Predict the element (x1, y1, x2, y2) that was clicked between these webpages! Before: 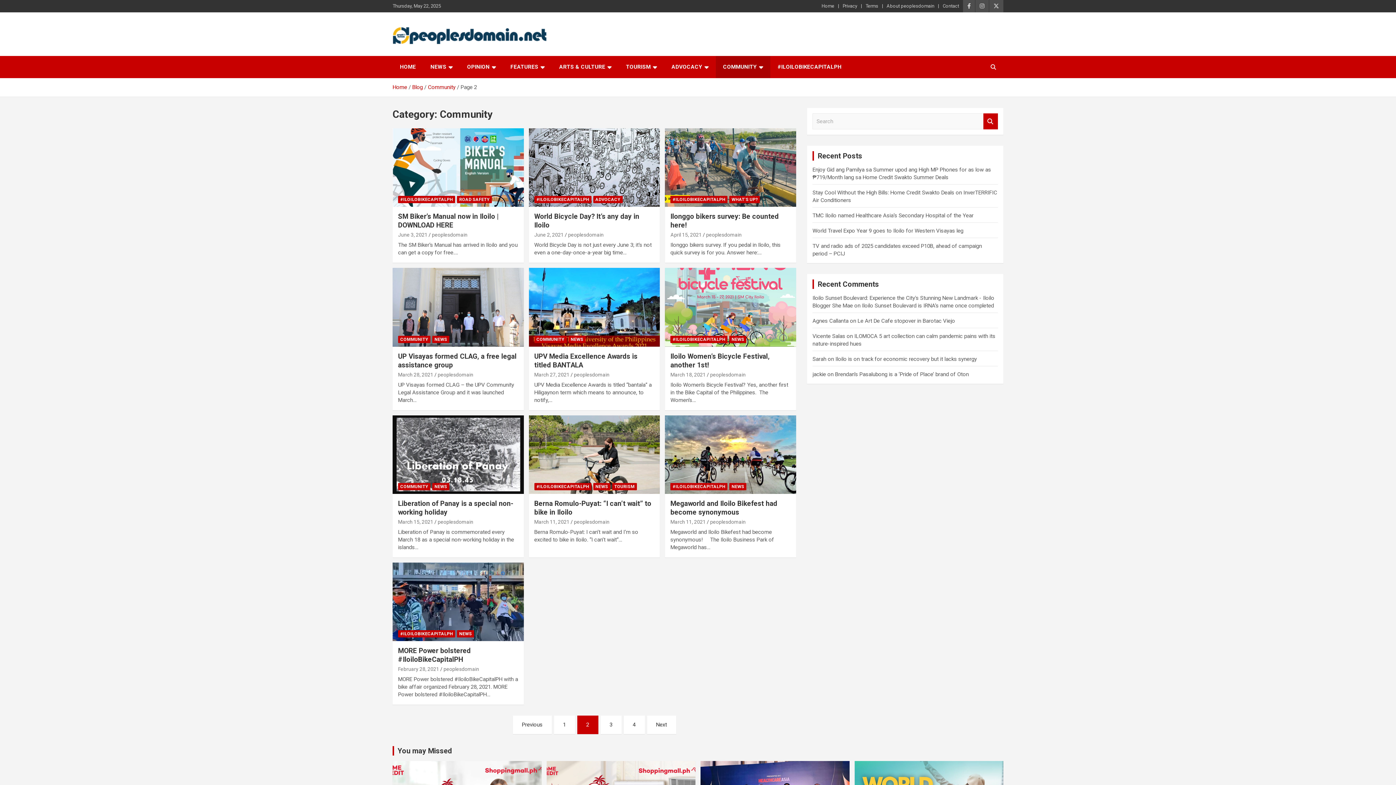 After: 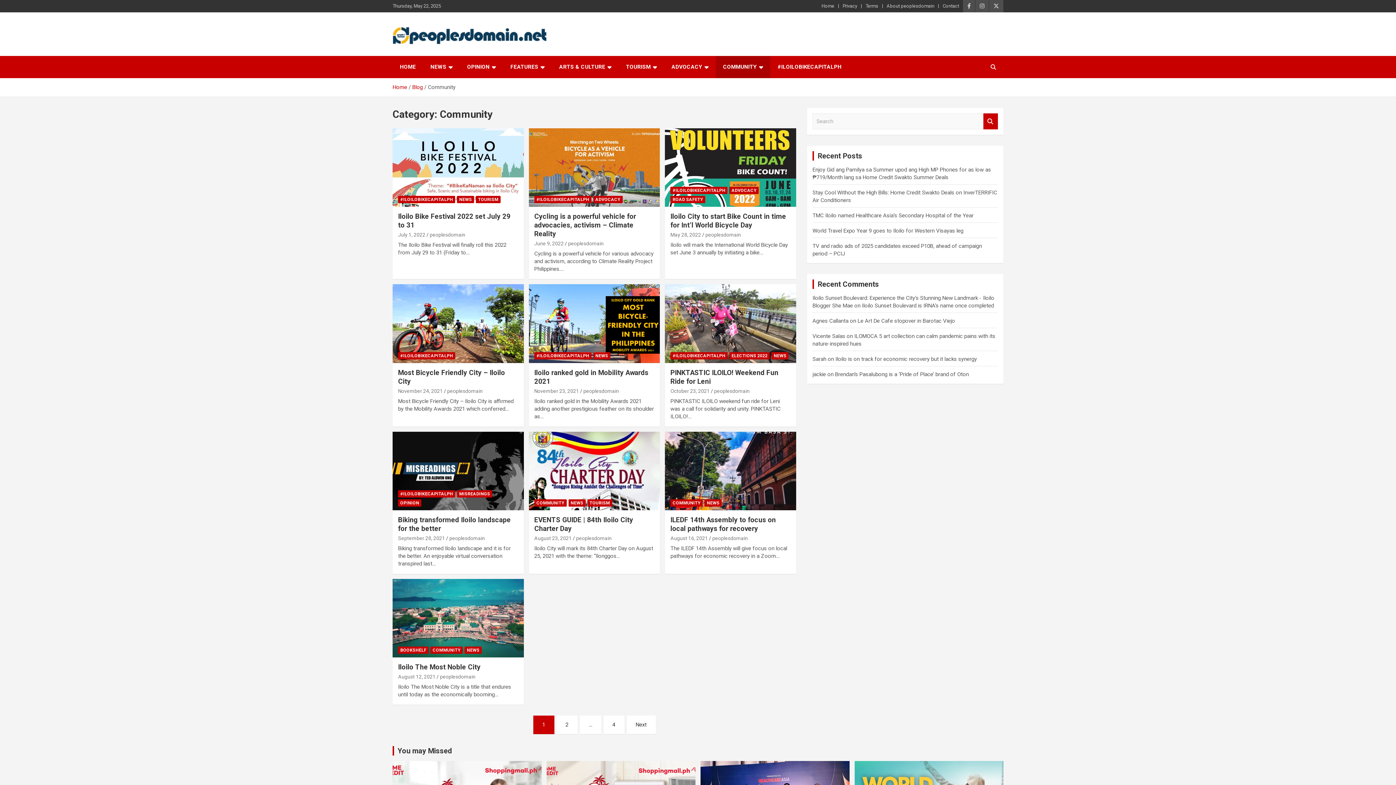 Action: bbox: (716, 56, 770, 78) label: COMMUNITY